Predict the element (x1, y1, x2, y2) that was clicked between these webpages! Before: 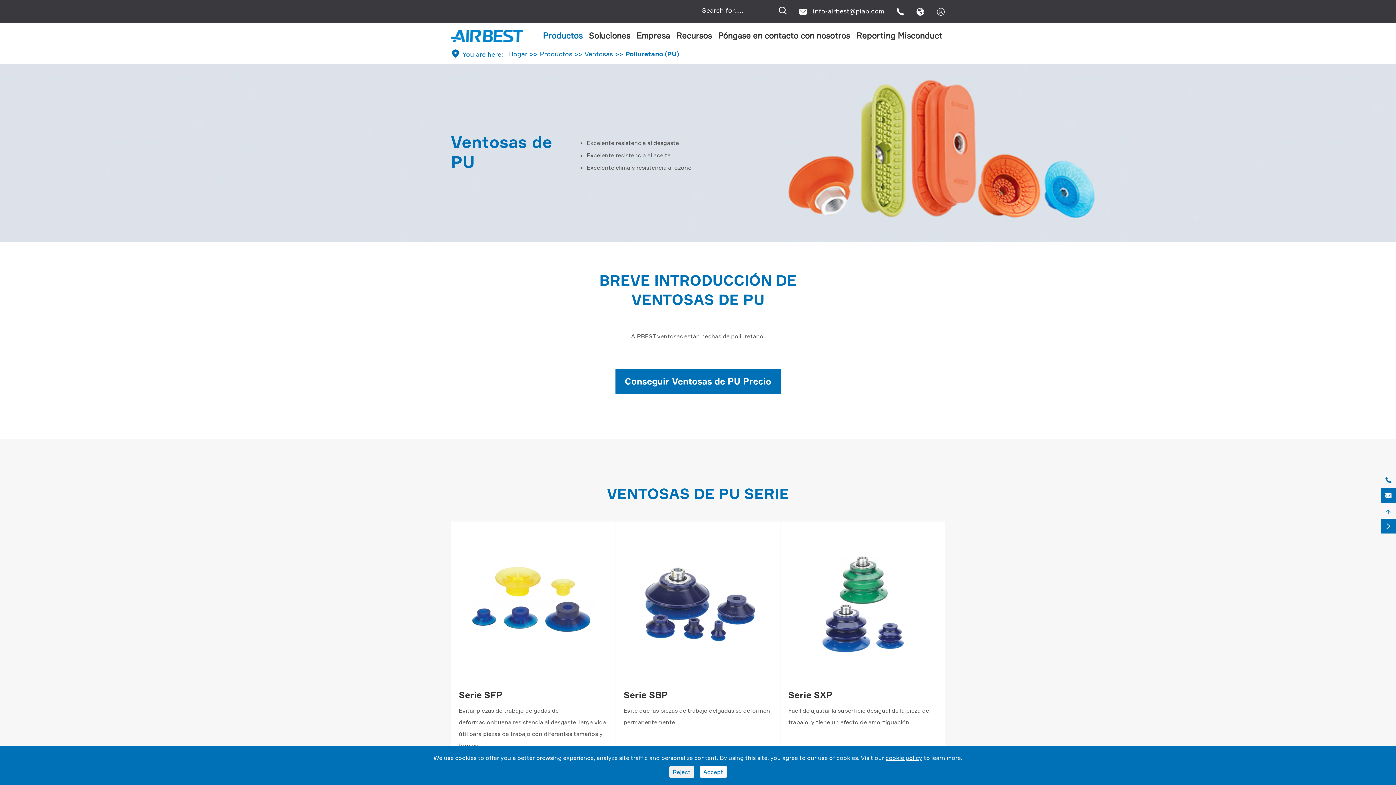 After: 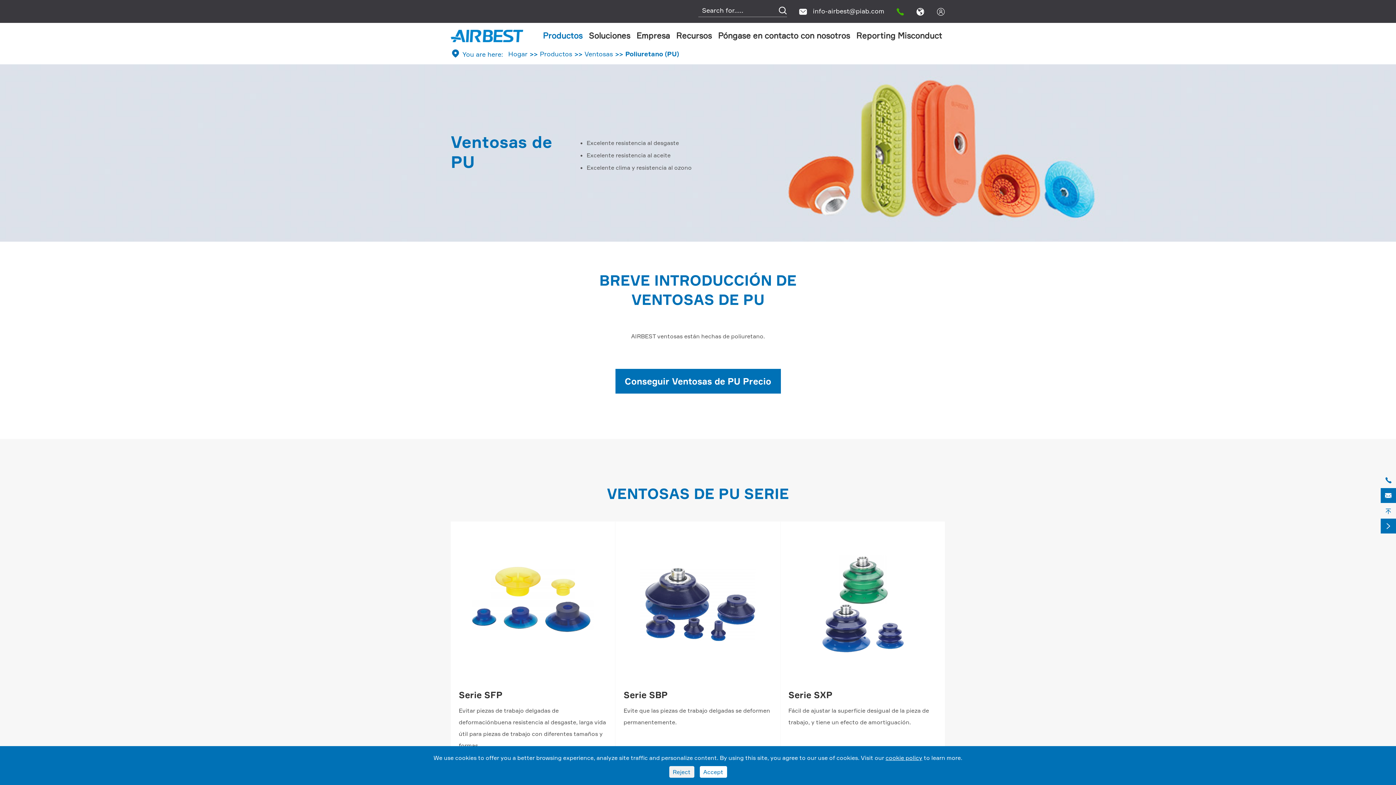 Action: label:  bbox: (896, 6, 904, 14)